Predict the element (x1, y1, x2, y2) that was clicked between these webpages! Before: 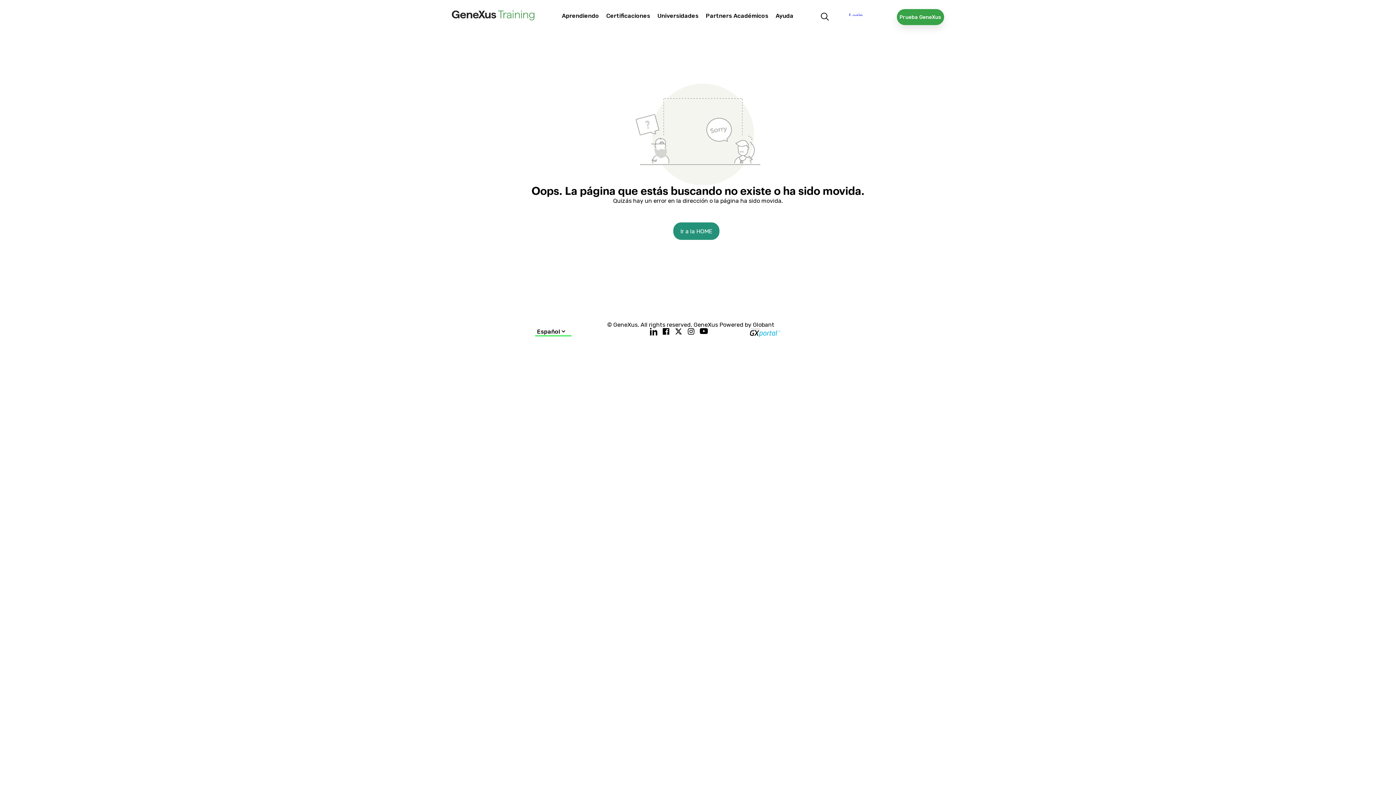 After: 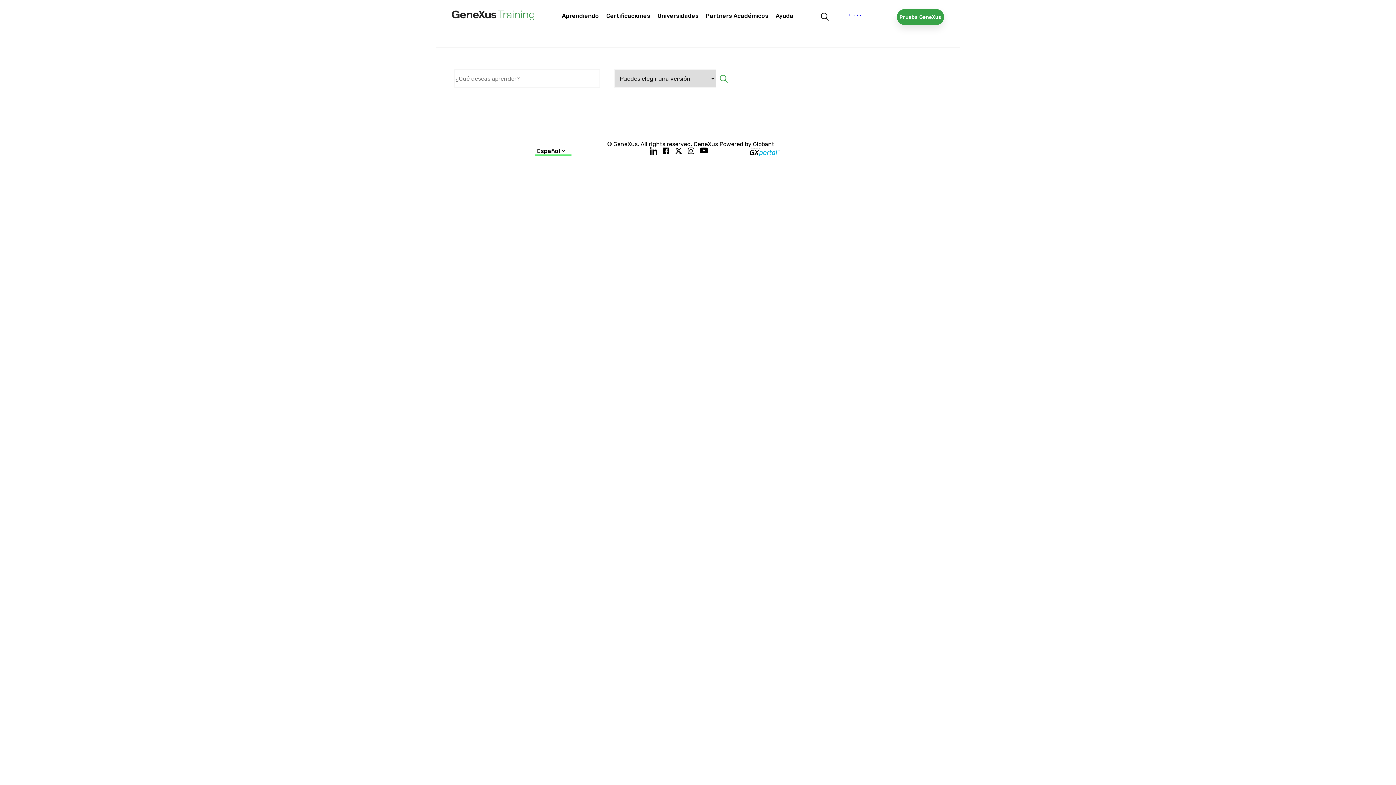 Action: bbox: (821, 12, 829, 20)